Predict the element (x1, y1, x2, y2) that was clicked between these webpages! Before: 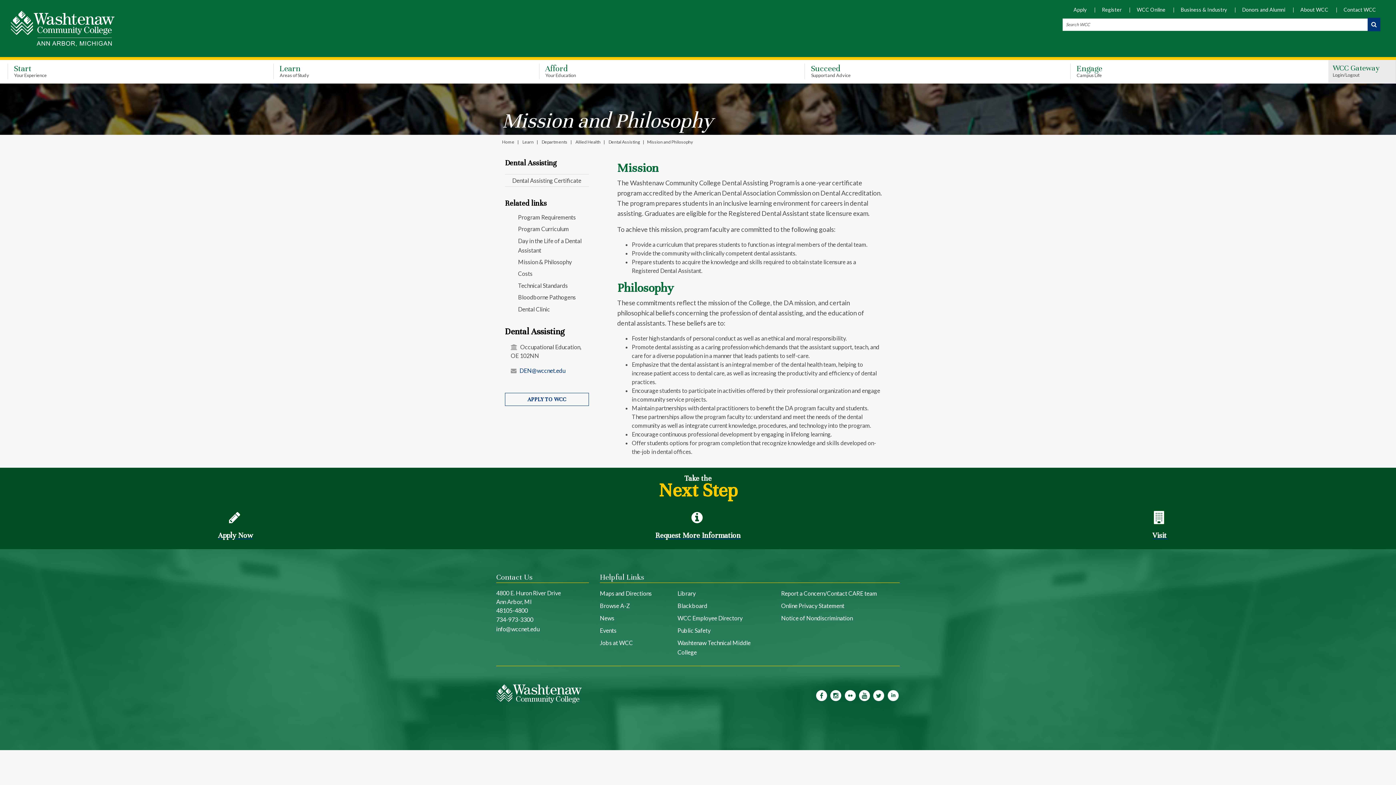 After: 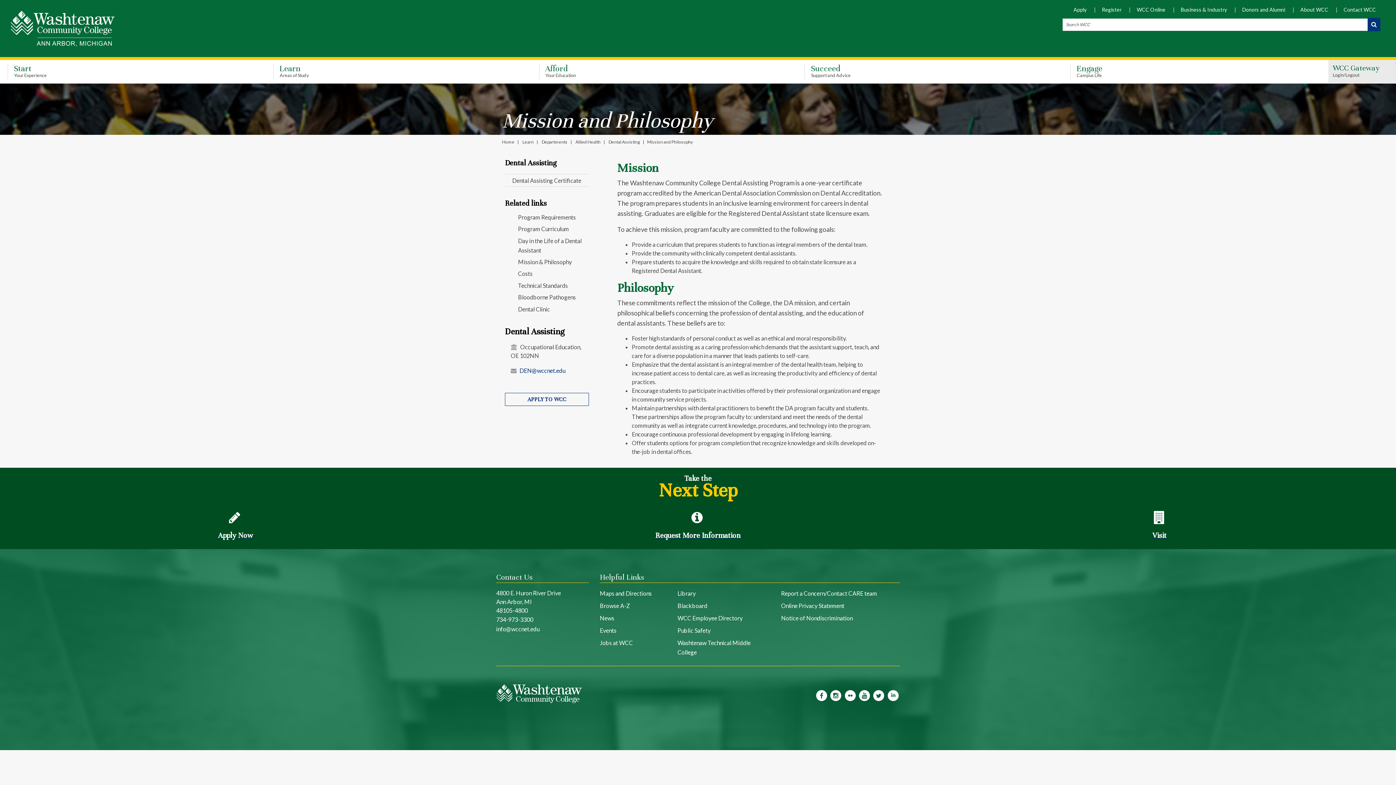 Action: label: WashtenawCC Instagram bbox: (829, 694, 842, 703)